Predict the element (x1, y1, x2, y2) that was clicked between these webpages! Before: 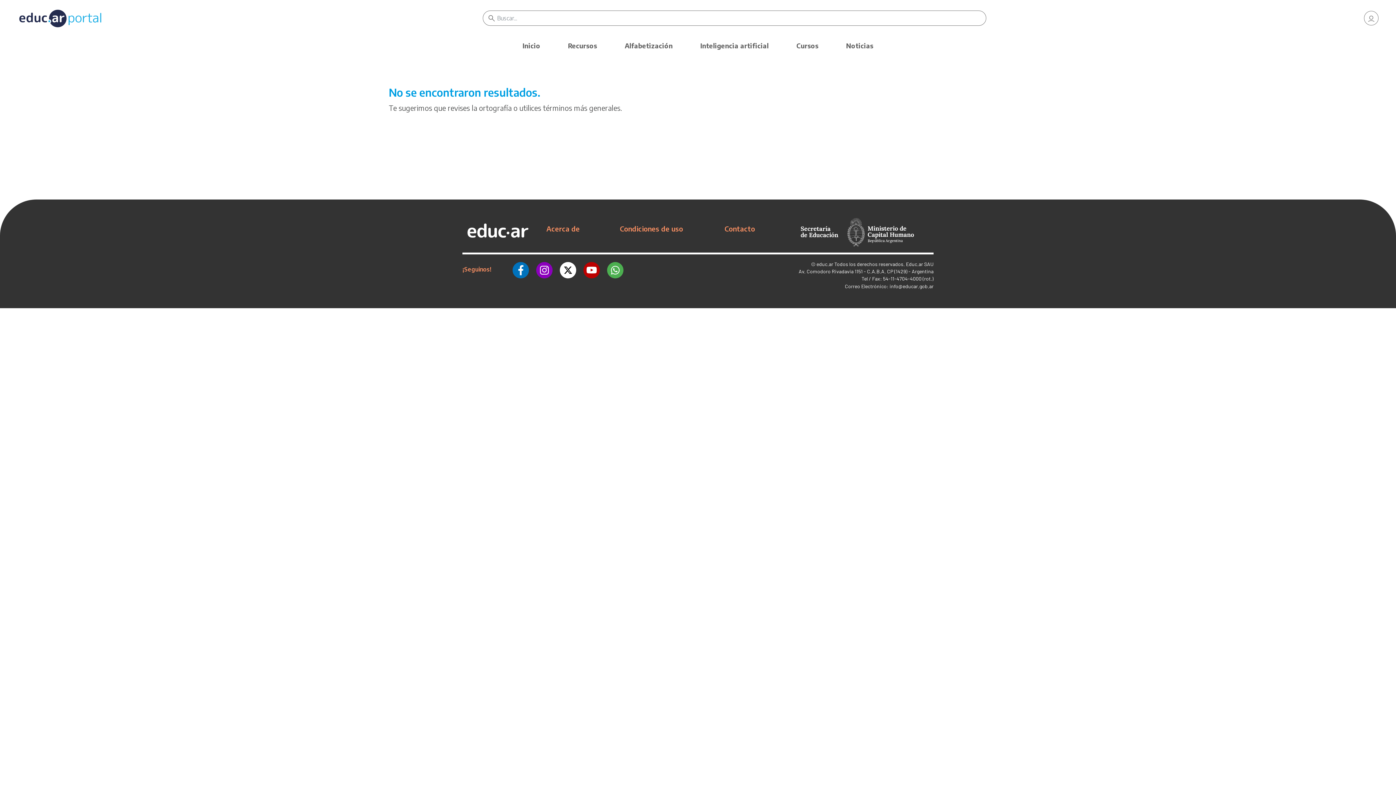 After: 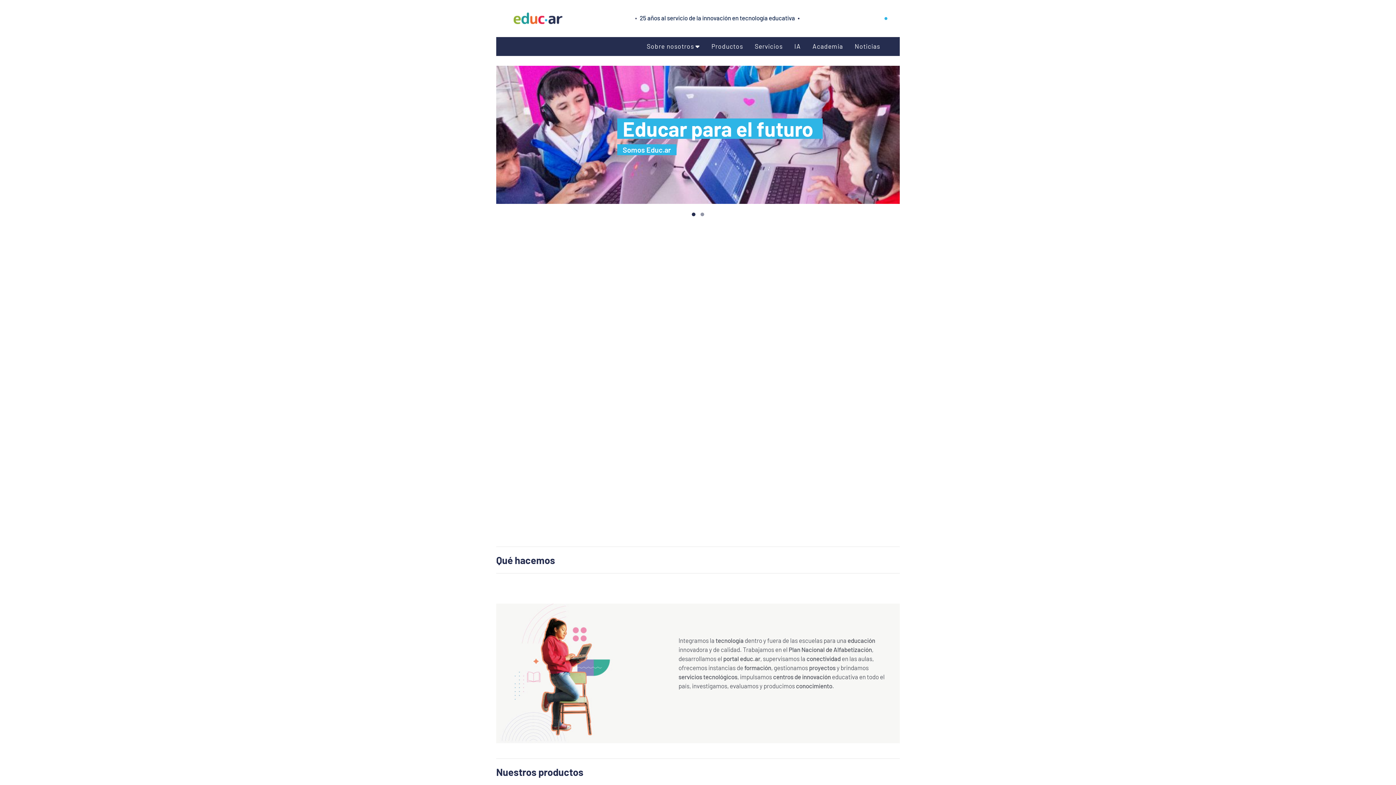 Action: bbox: (462, 226, 533, 233)